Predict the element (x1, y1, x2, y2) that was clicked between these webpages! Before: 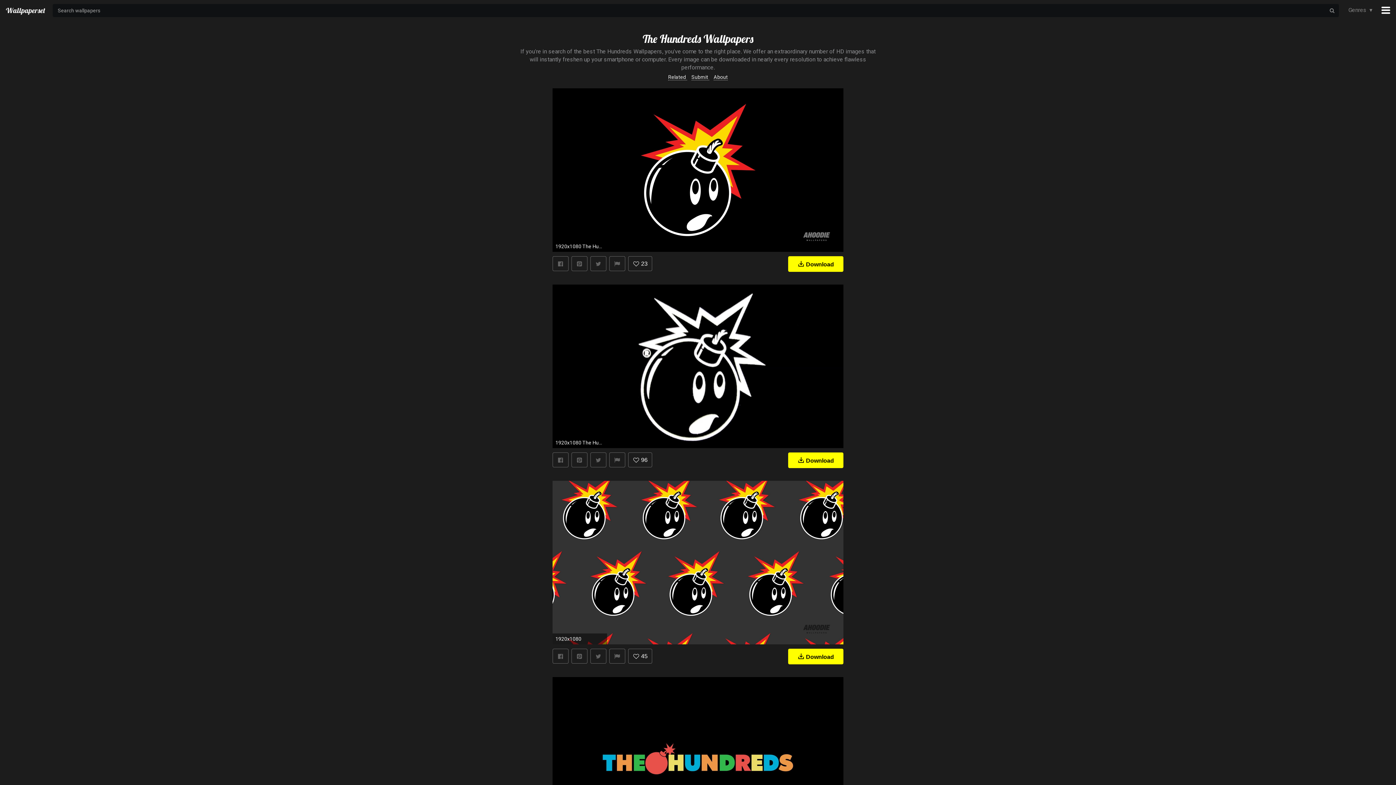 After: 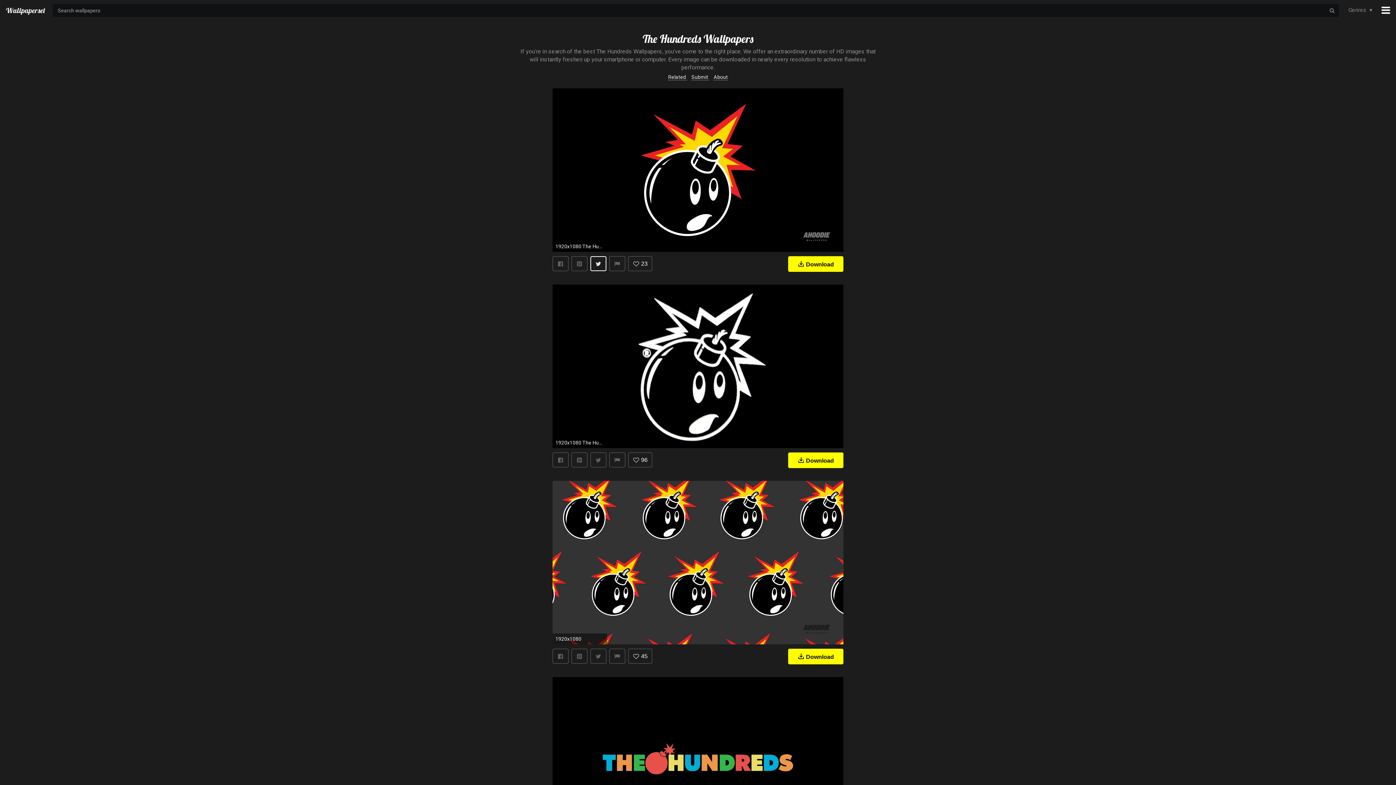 Action: bbox: (590, 256, 606, 271)